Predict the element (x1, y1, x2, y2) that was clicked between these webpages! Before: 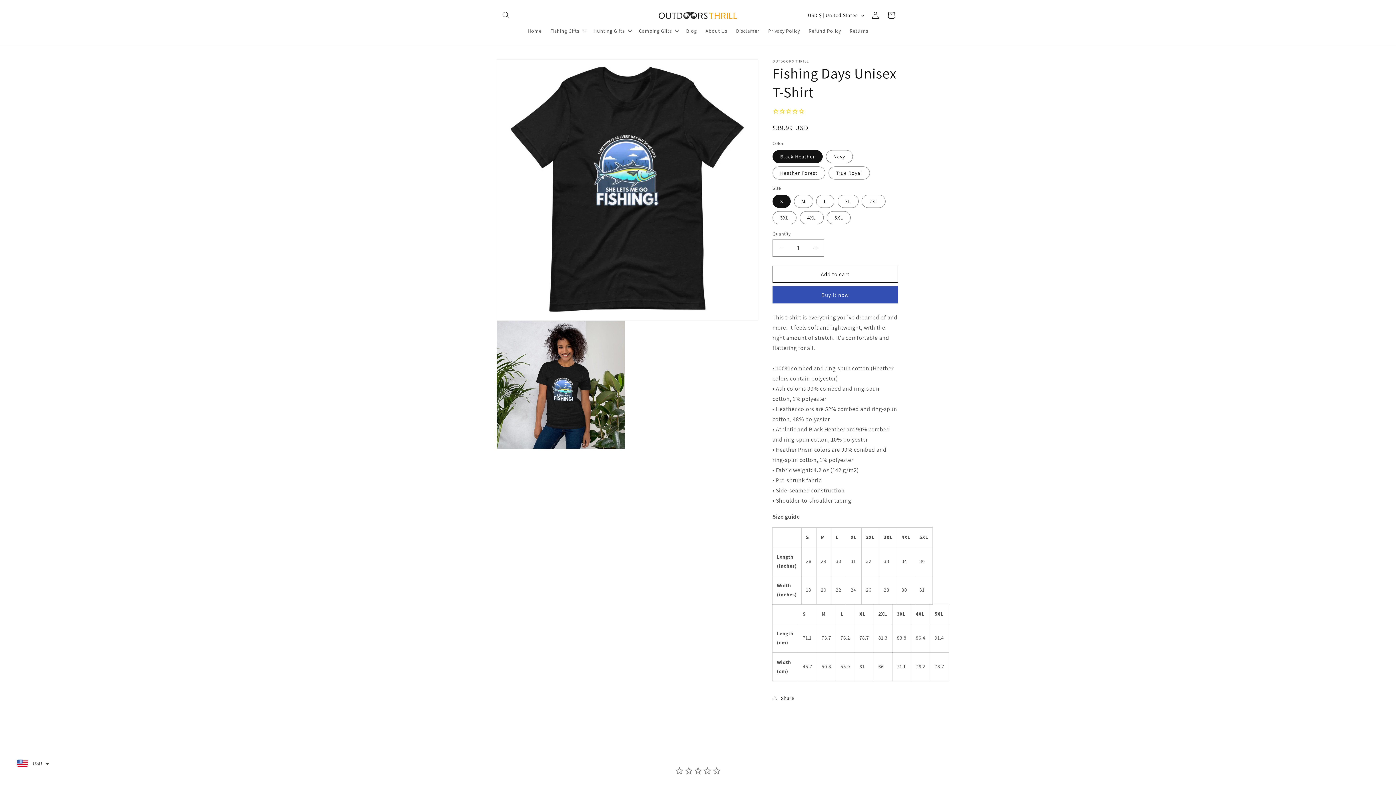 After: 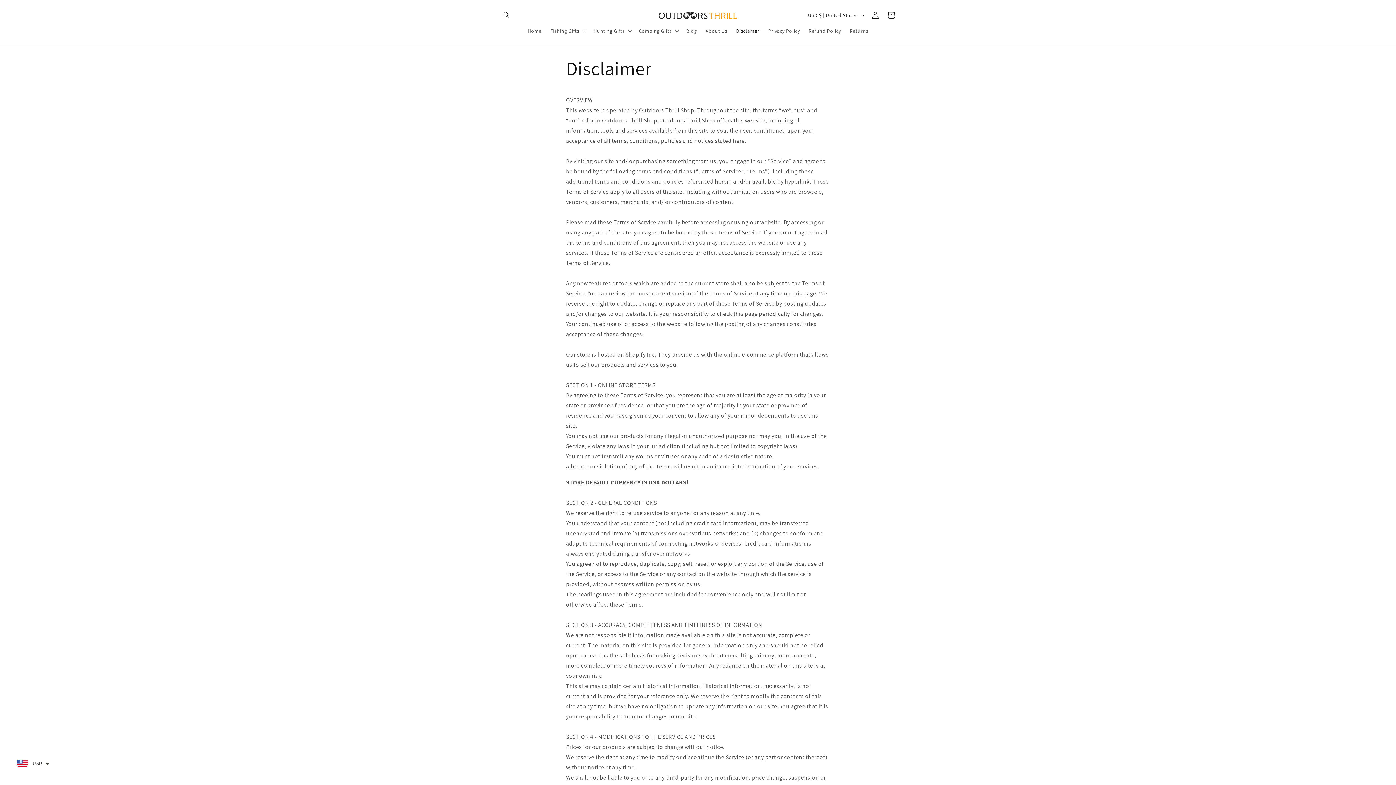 Action: label: Disclamer bbox: (731, 23, 764, 38)